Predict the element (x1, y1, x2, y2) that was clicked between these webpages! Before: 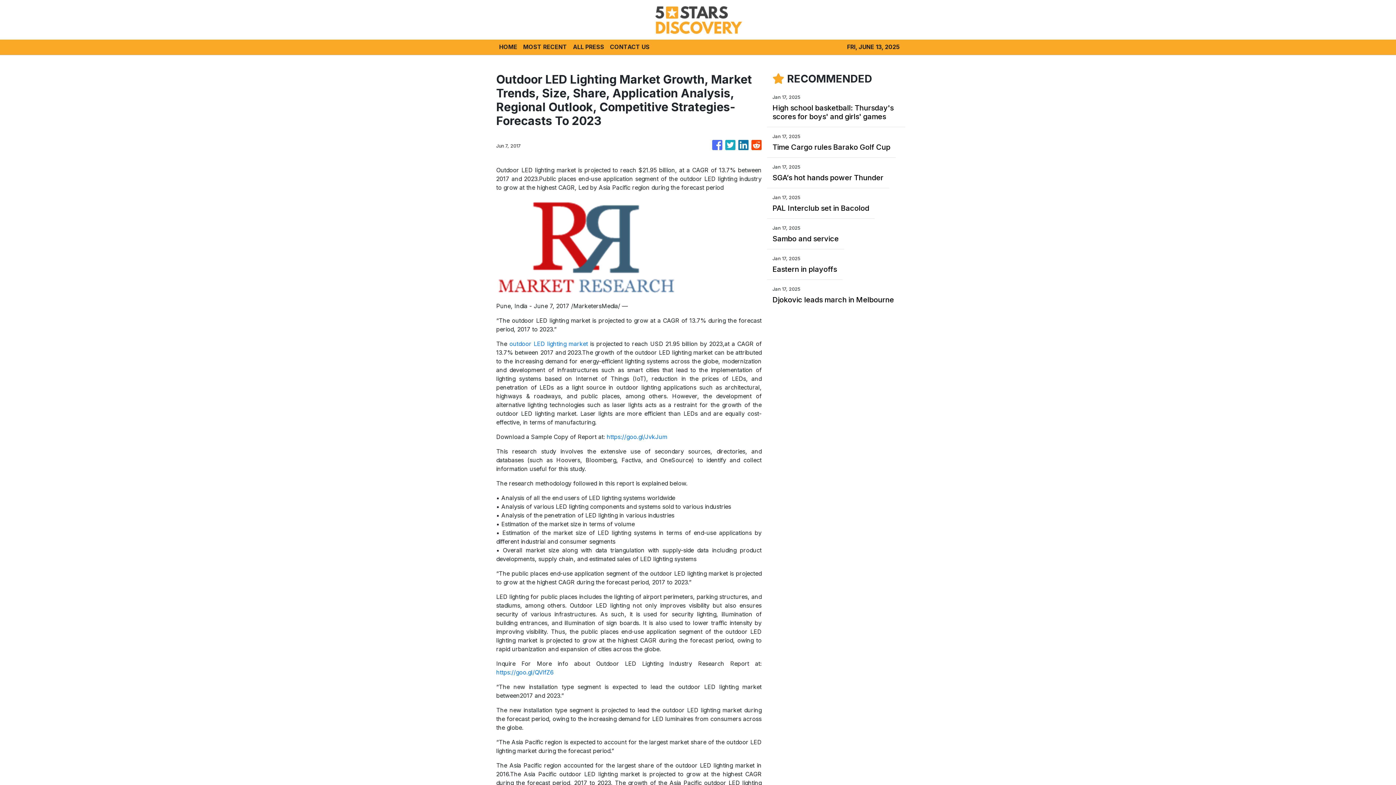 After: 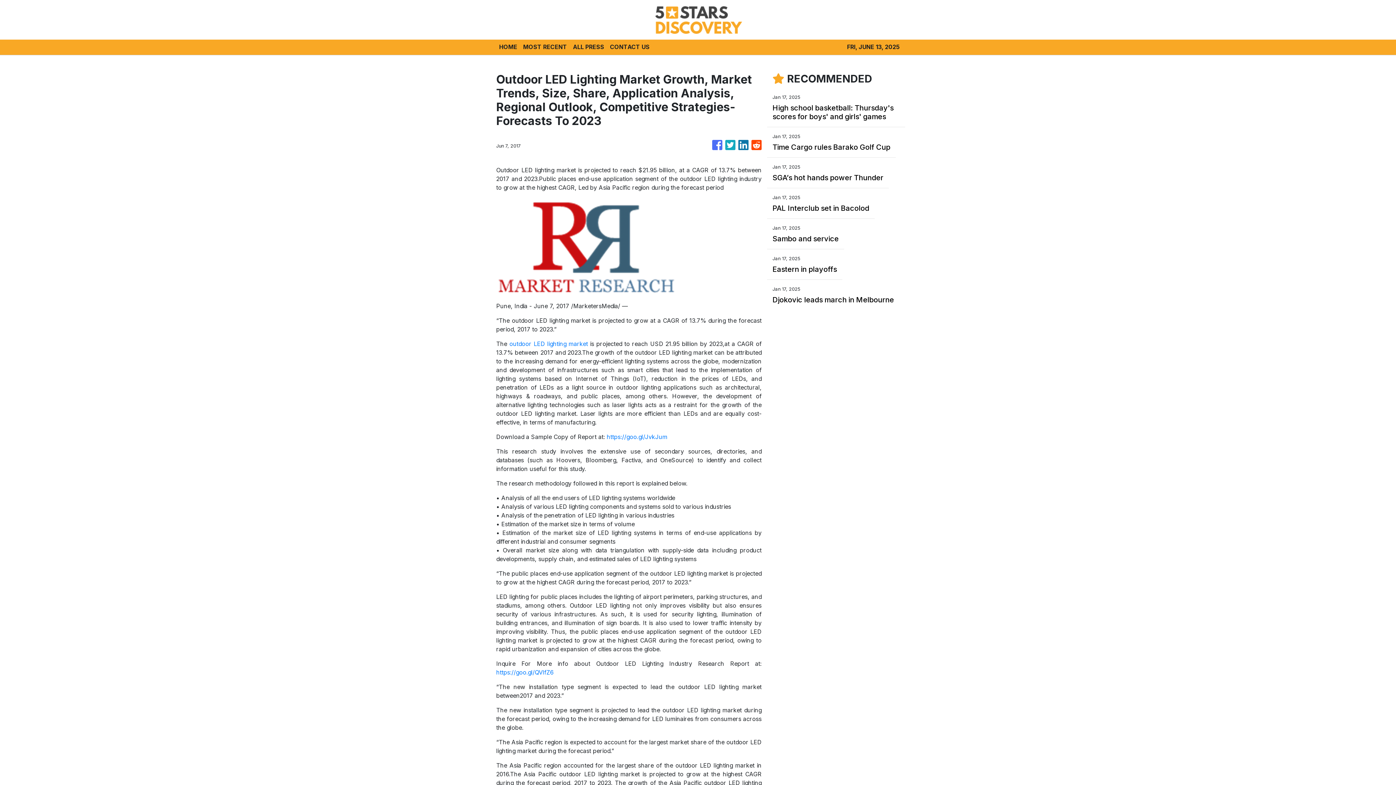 Action: label: outdoor LED lighting market bbox: (509, 340, 588, 347)